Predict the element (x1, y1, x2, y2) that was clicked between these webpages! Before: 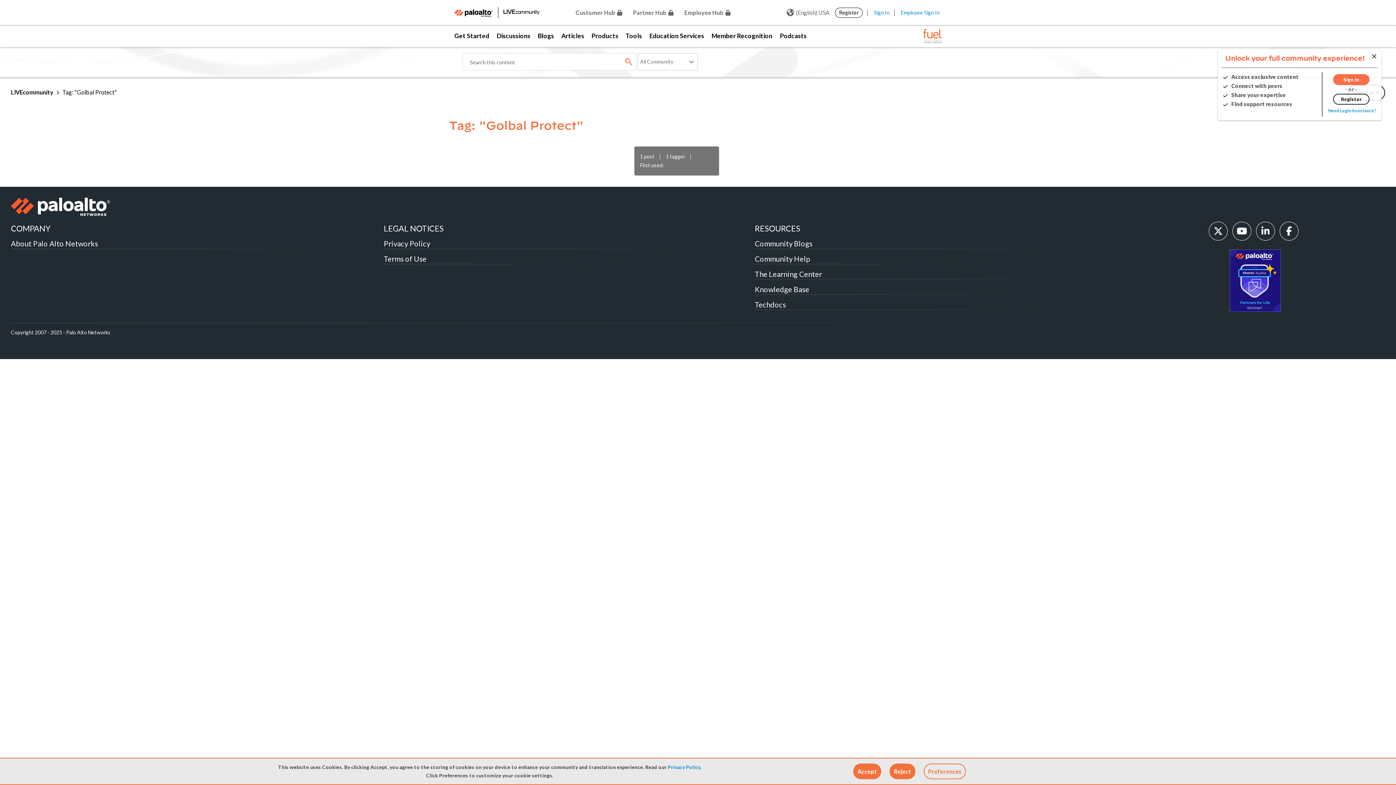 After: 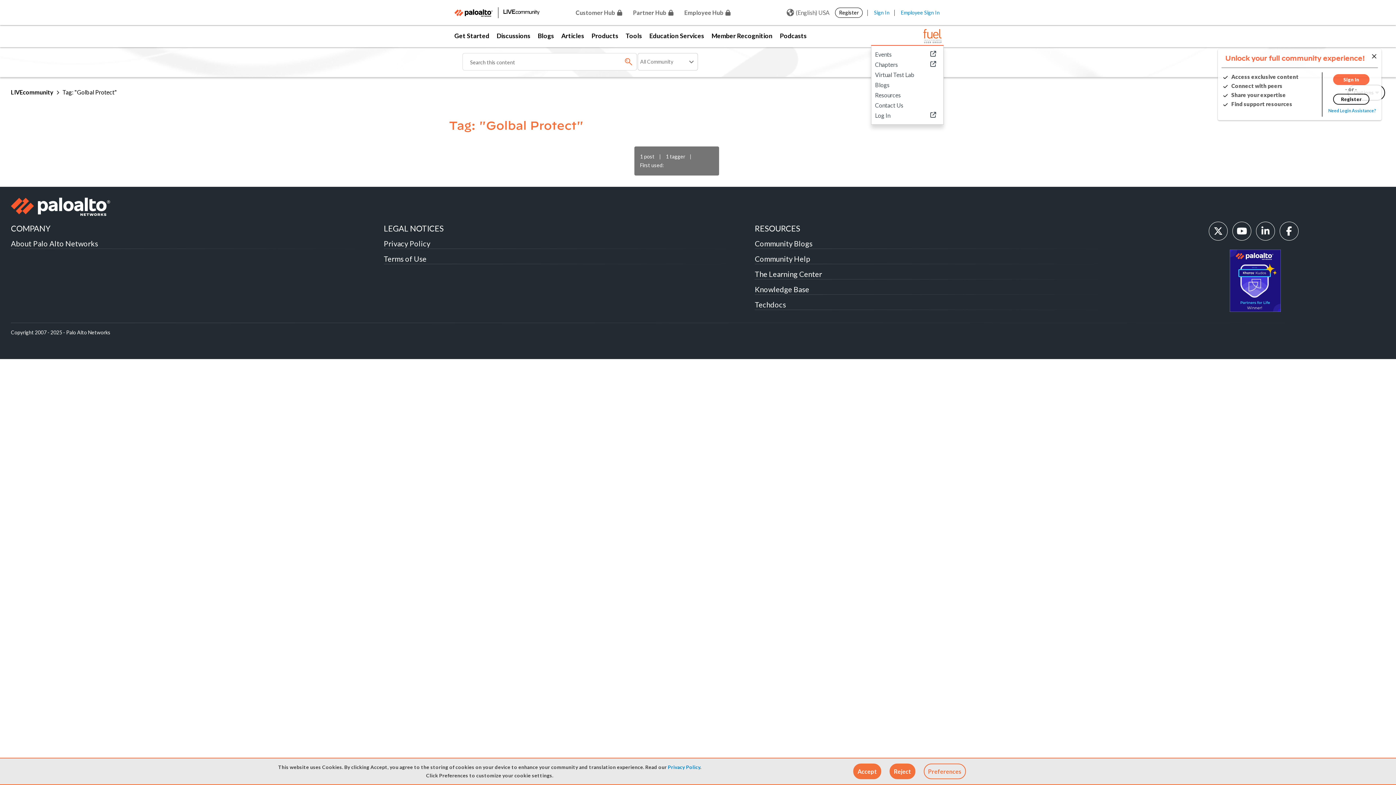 Action: bbox: (923, 31, 941, 39)